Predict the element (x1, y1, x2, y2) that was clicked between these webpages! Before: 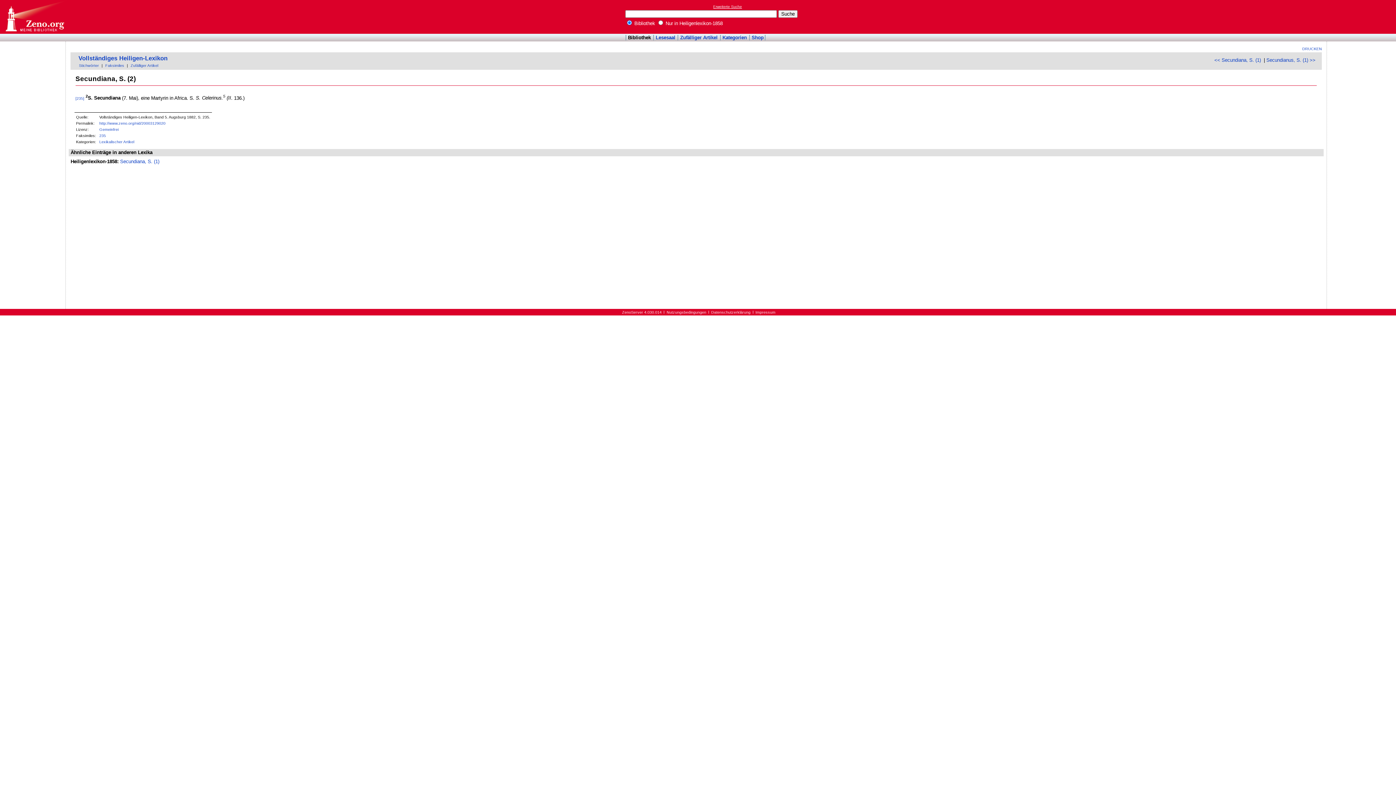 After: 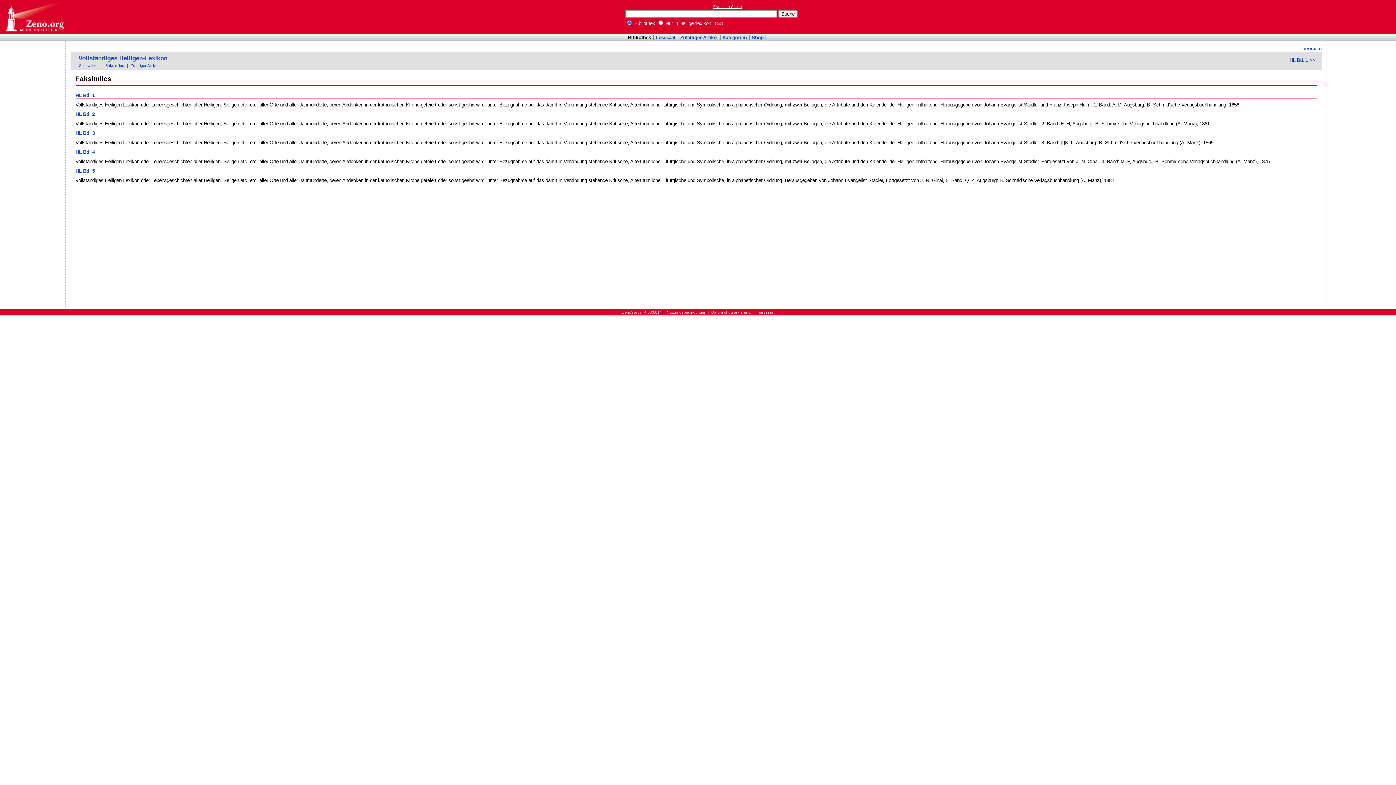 Action: bbox: (104, 63, 125, 67) label: Faksimiles